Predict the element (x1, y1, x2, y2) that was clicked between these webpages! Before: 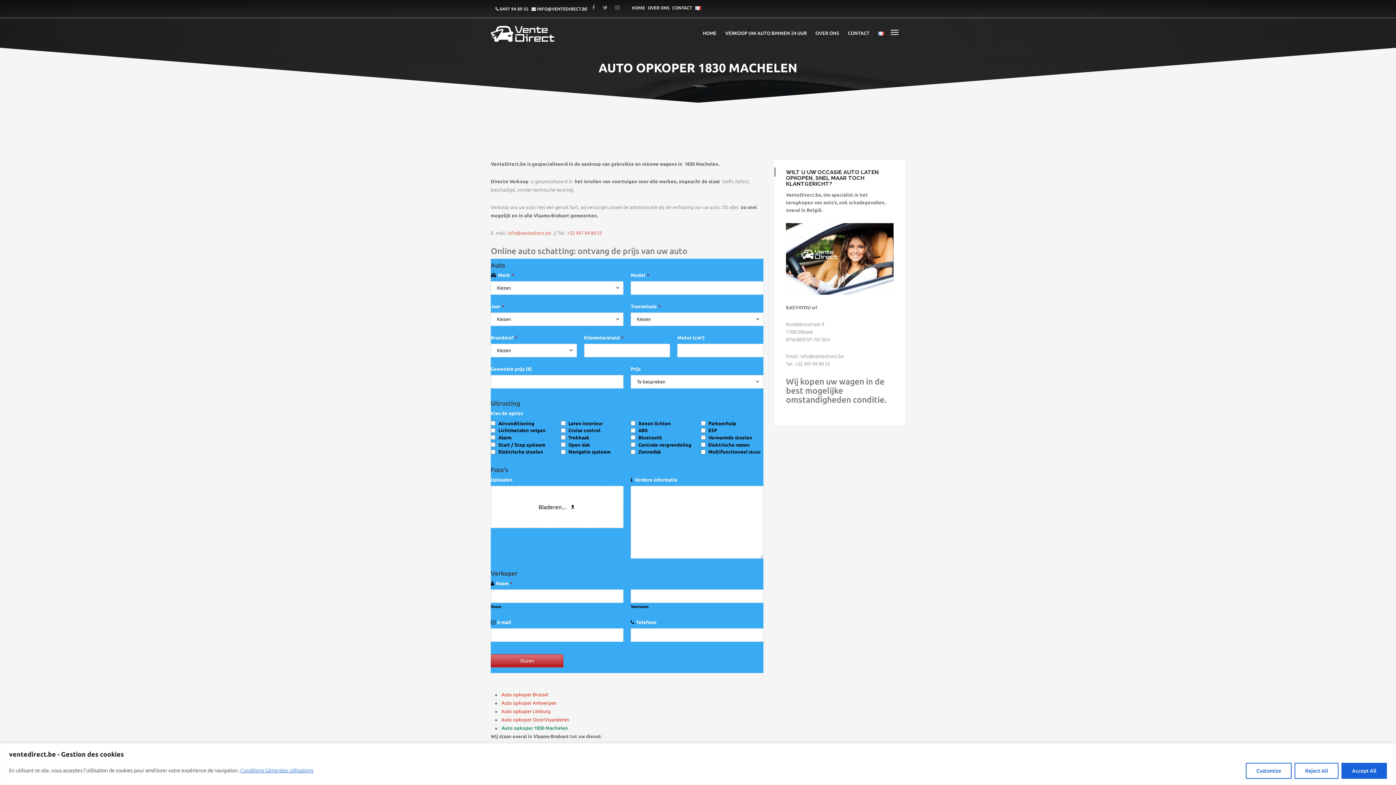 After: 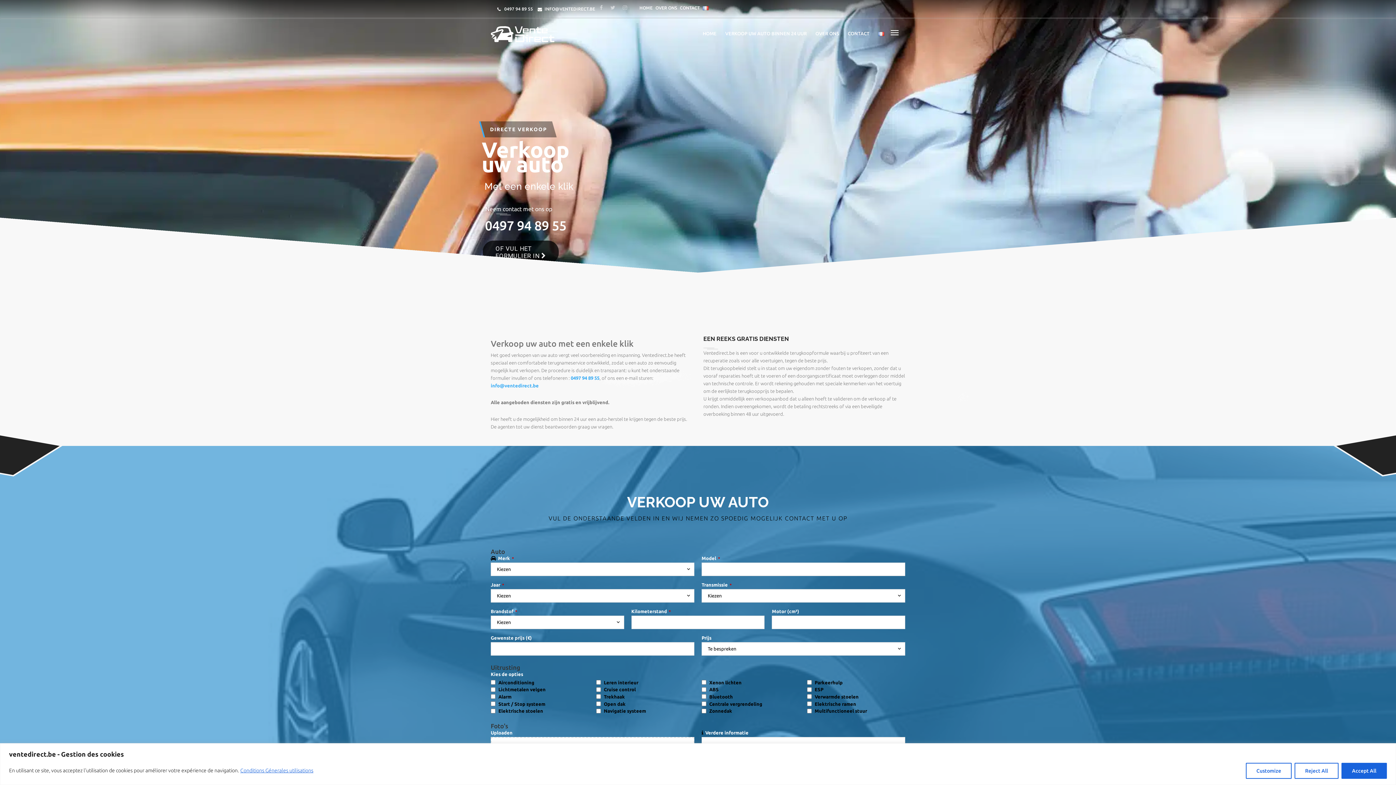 Action: bbox: (702, 18, 716, 48) label: HOME